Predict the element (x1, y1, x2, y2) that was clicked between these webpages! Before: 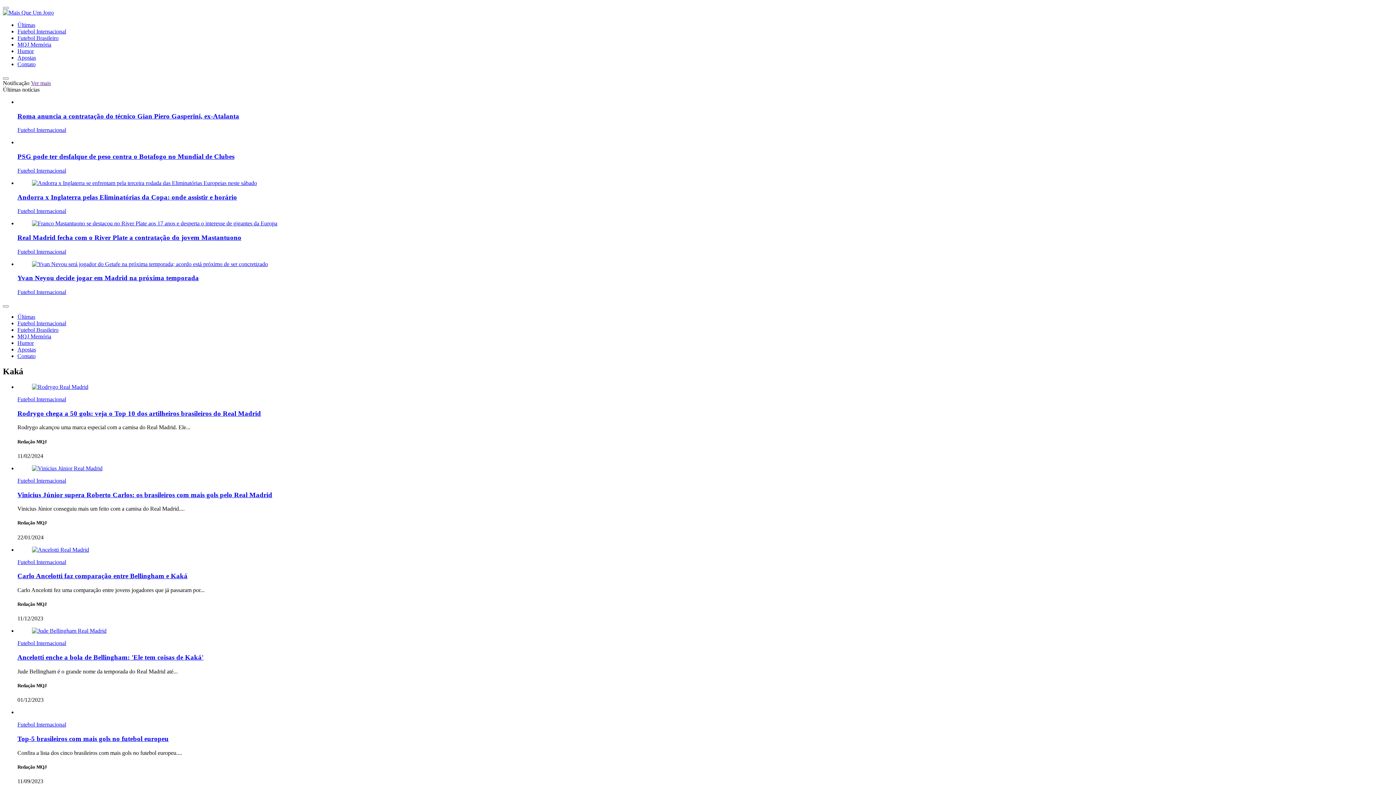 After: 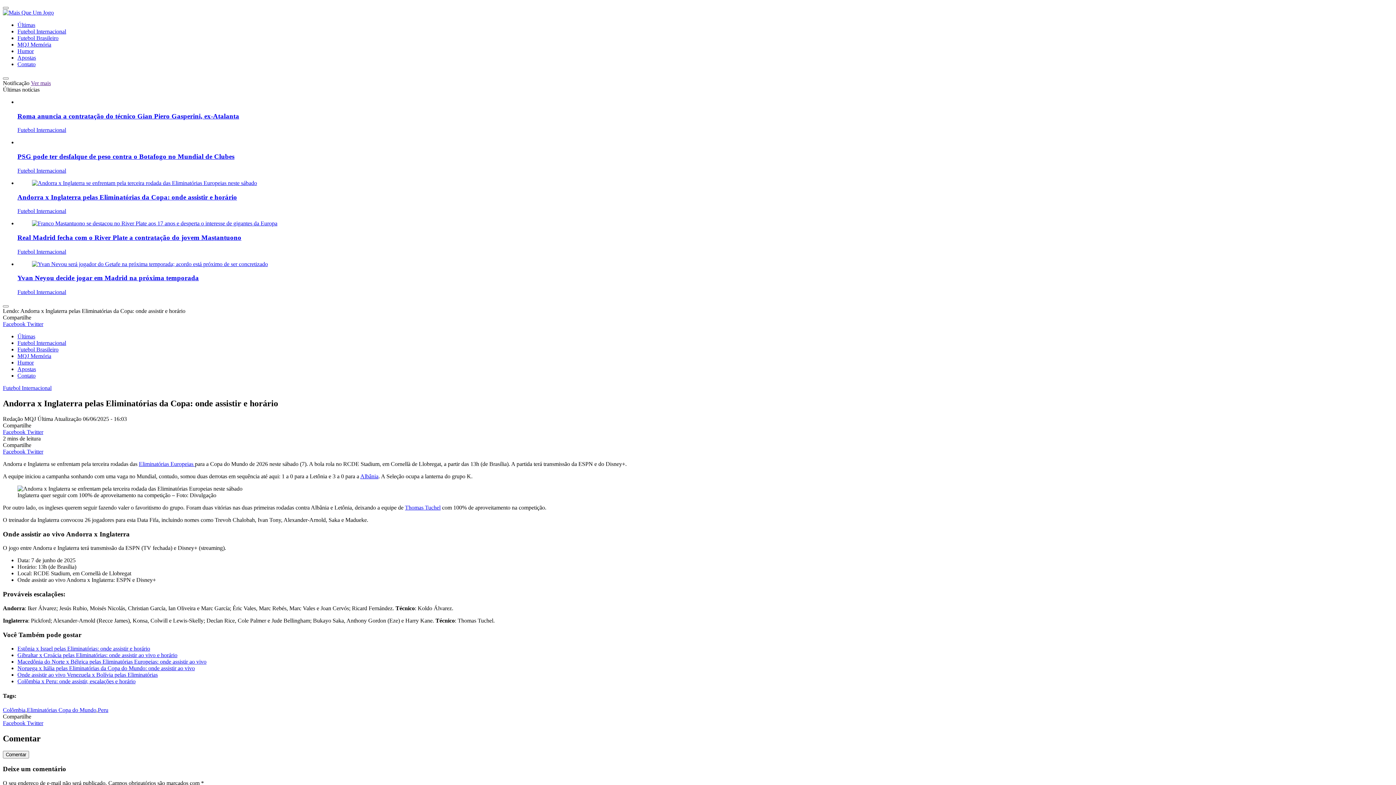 Action: bbox: (17, 193, 237, 200) label: Andorra x Inglaterra pelas Eliminatórias da Copa: onde assistir e horário